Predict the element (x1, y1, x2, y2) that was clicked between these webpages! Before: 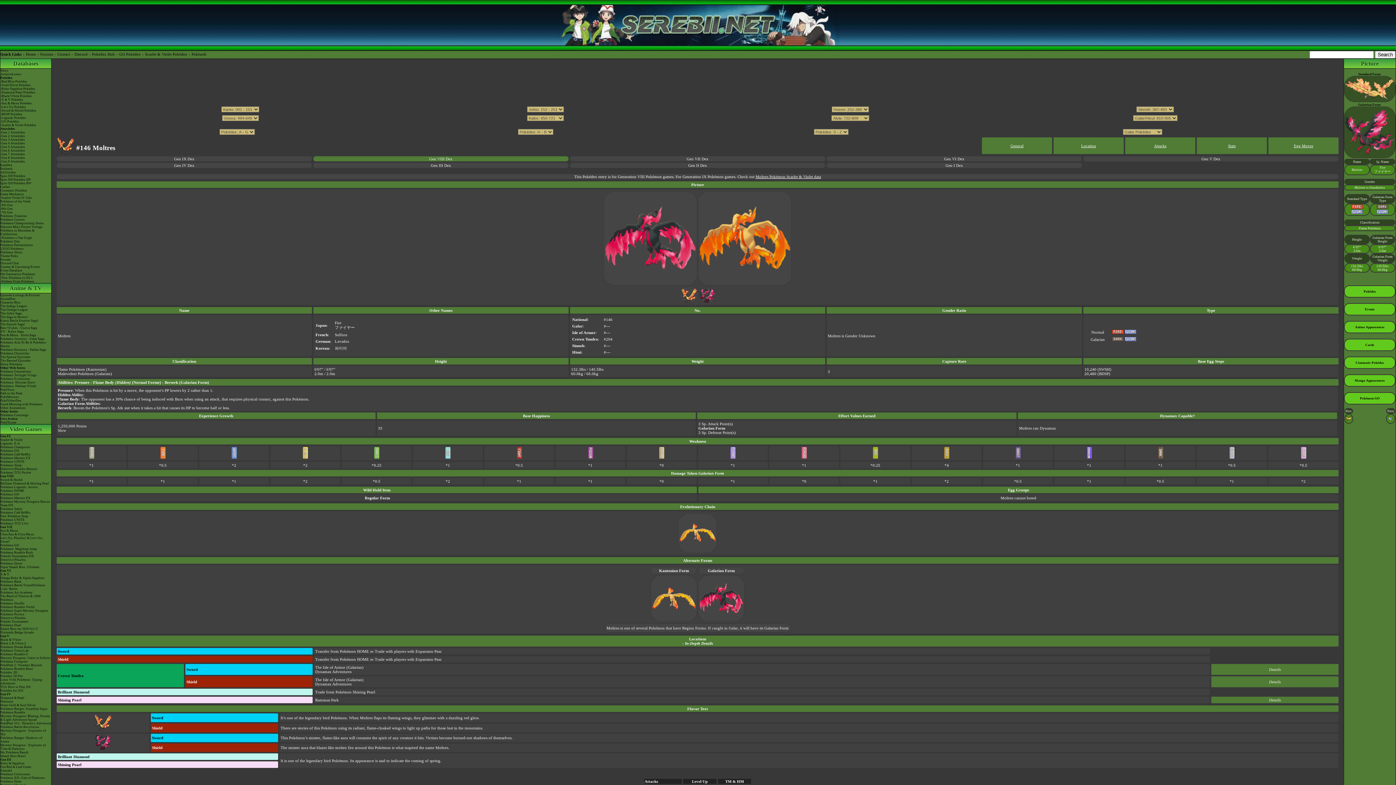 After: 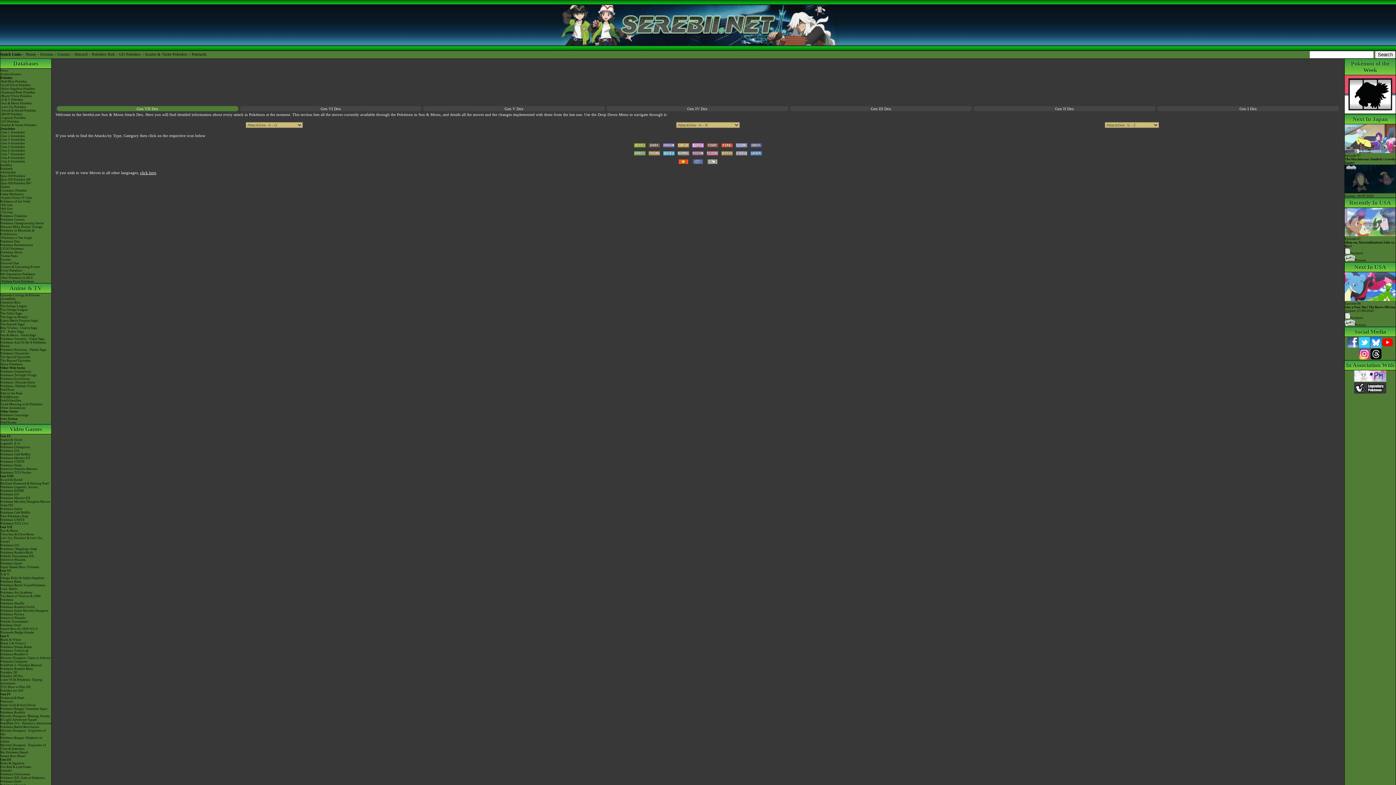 Action: bbox: (0, 152, 51, 156) label: -Gen 7 Attackdex